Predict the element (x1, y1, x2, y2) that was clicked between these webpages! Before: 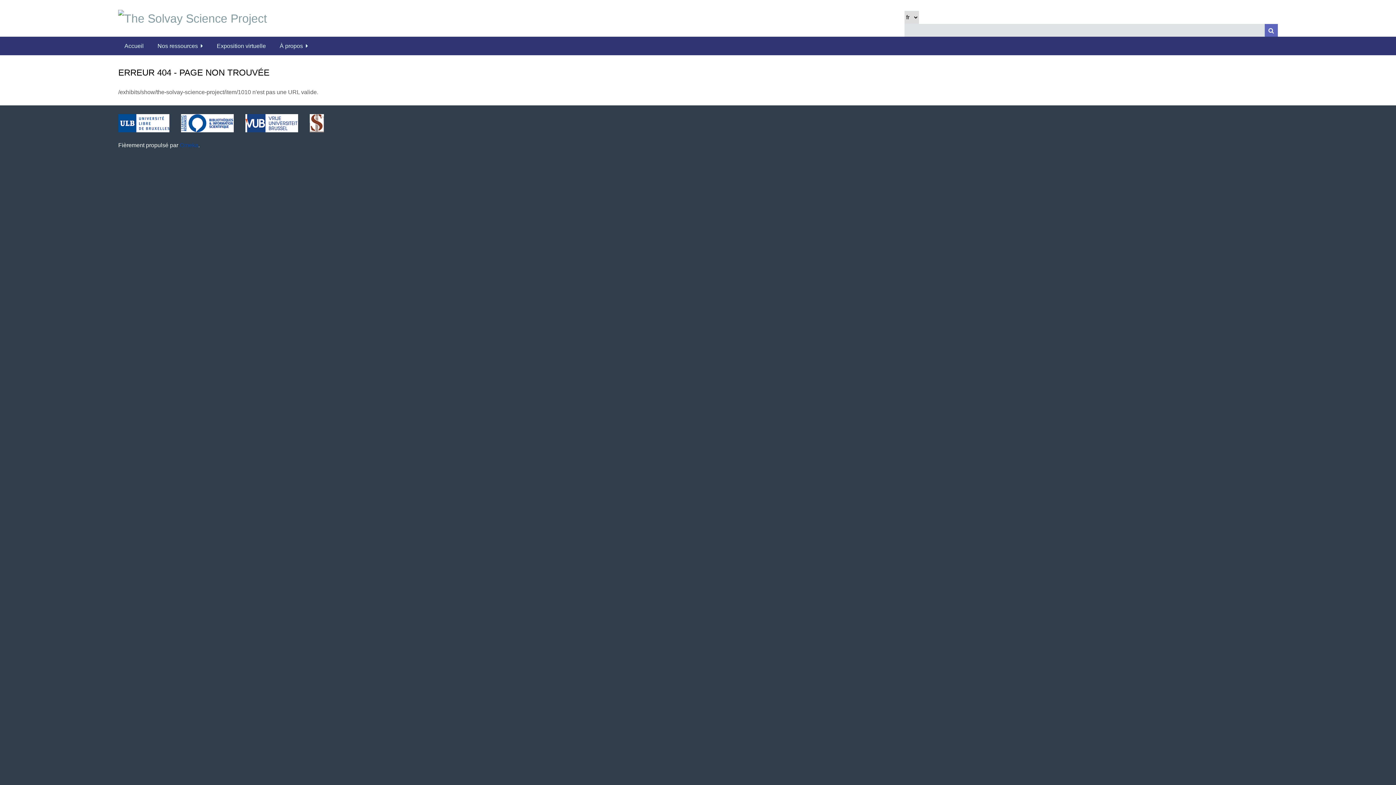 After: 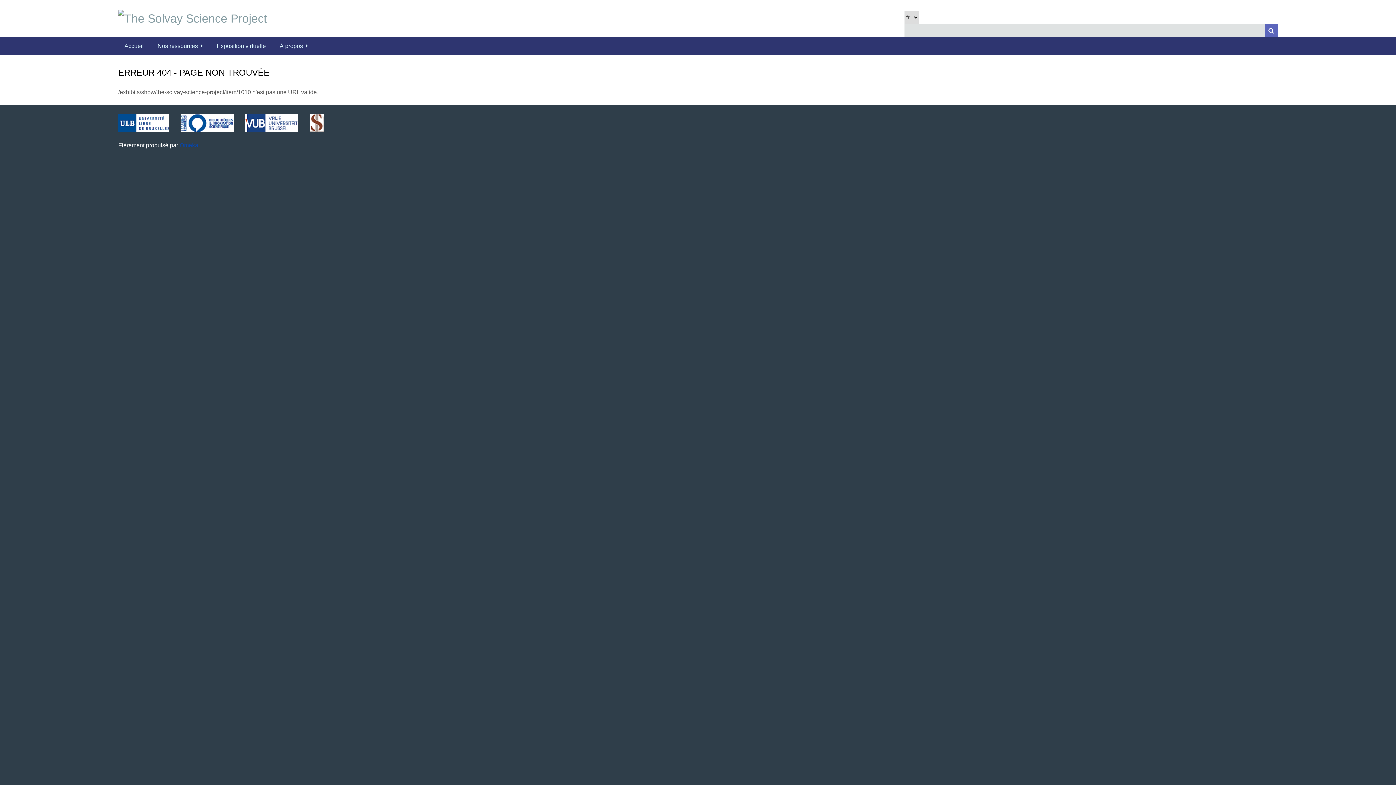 Action: label:          bbox: (233, 119, 245, 125)